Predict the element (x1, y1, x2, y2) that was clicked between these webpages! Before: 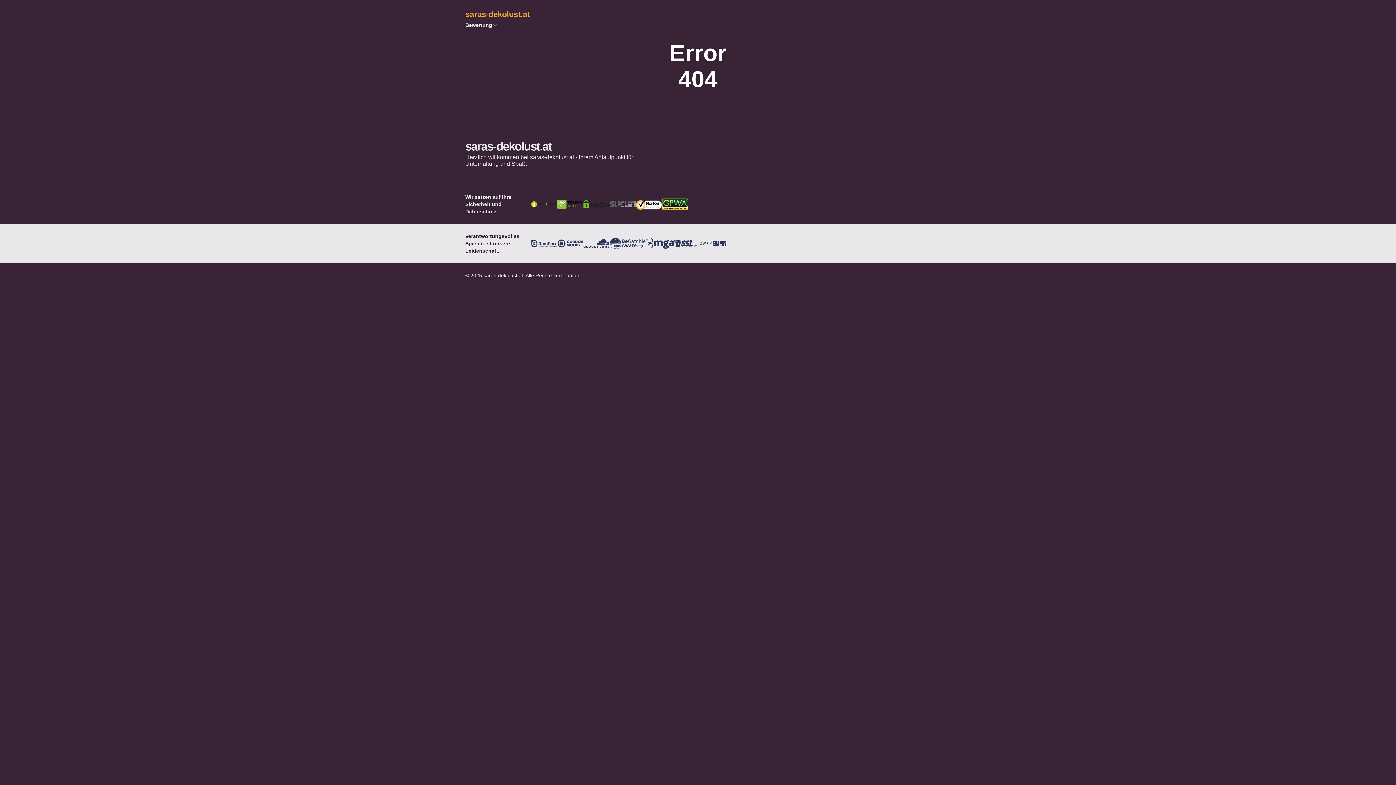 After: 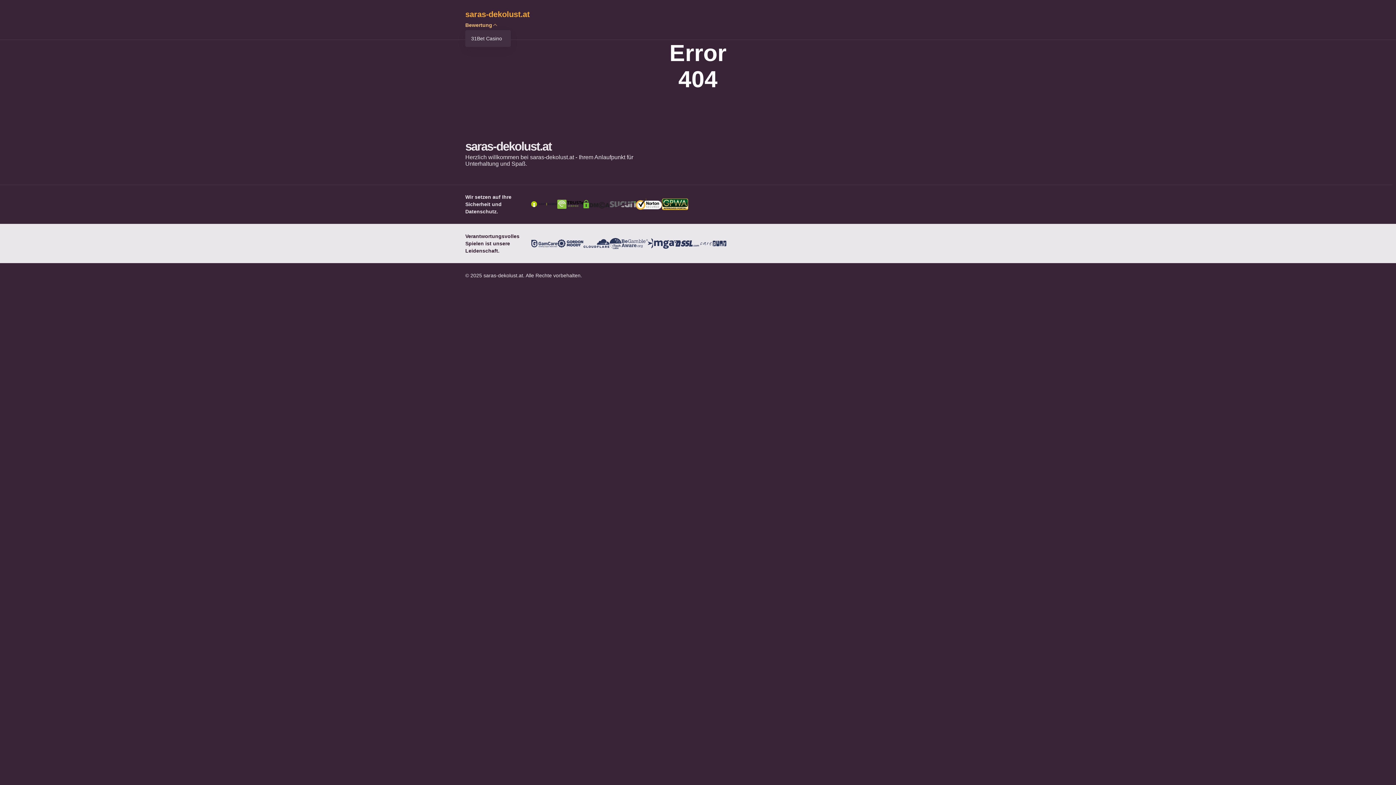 Action: bbox: (490, 22, 500, 28)